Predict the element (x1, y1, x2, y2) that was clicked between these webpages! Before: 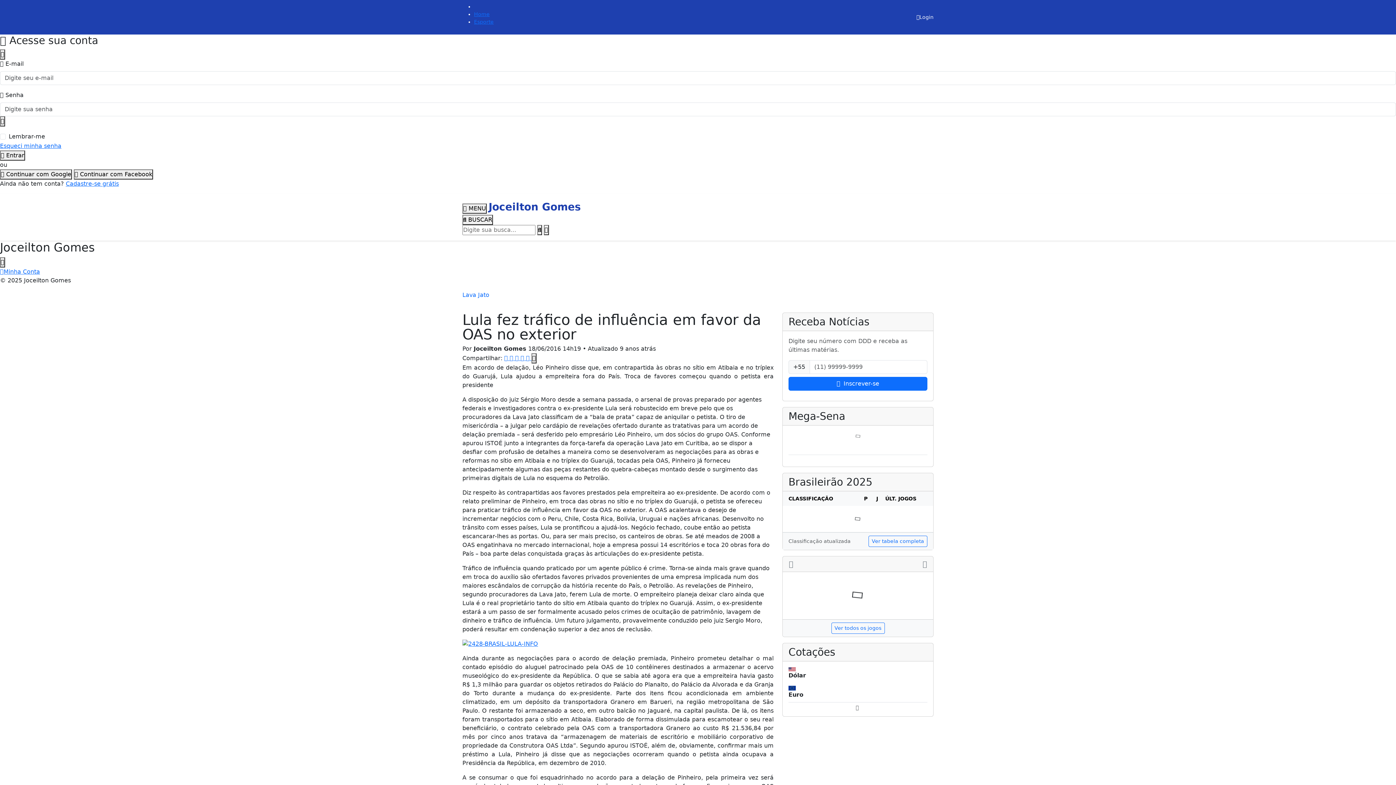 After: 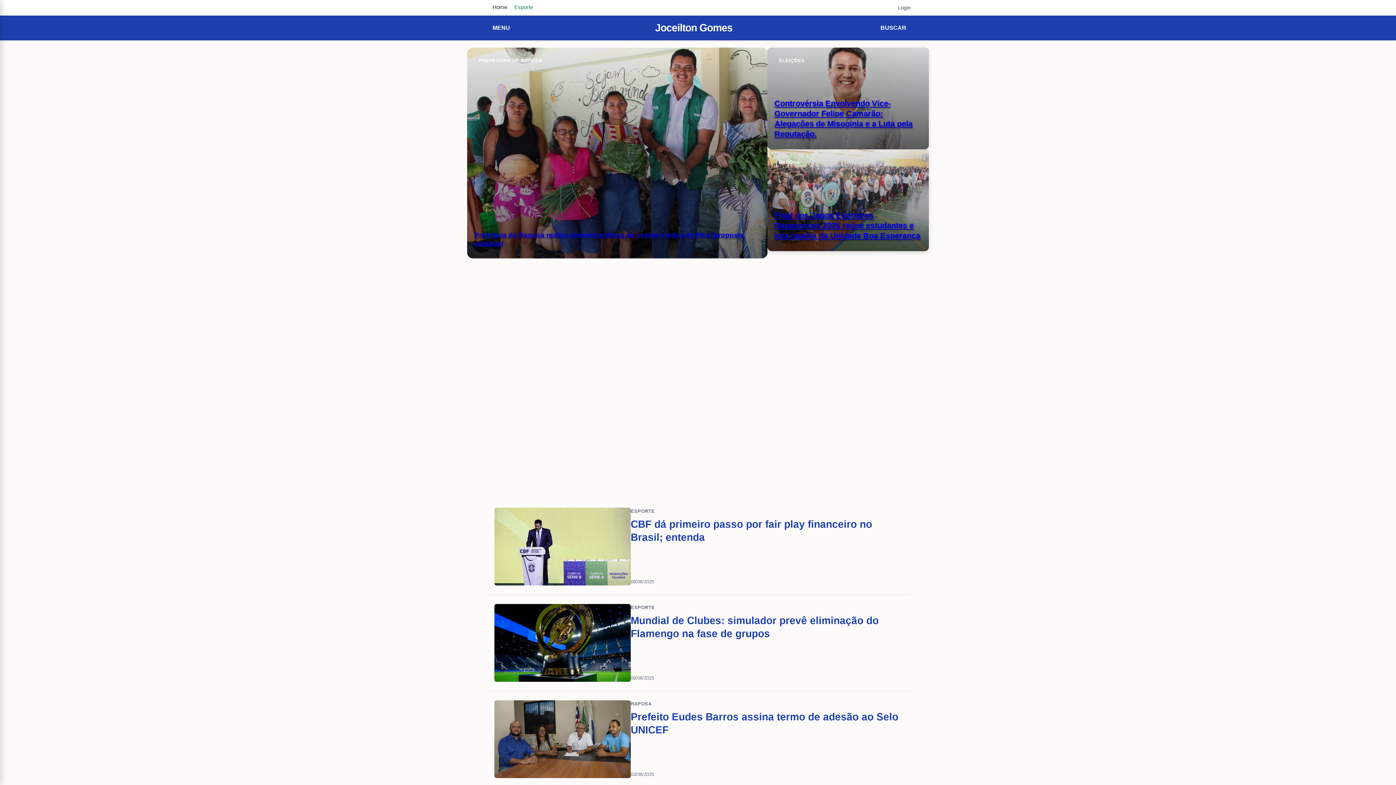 Action: bbox: (474, 11, 489, 17) label: Home